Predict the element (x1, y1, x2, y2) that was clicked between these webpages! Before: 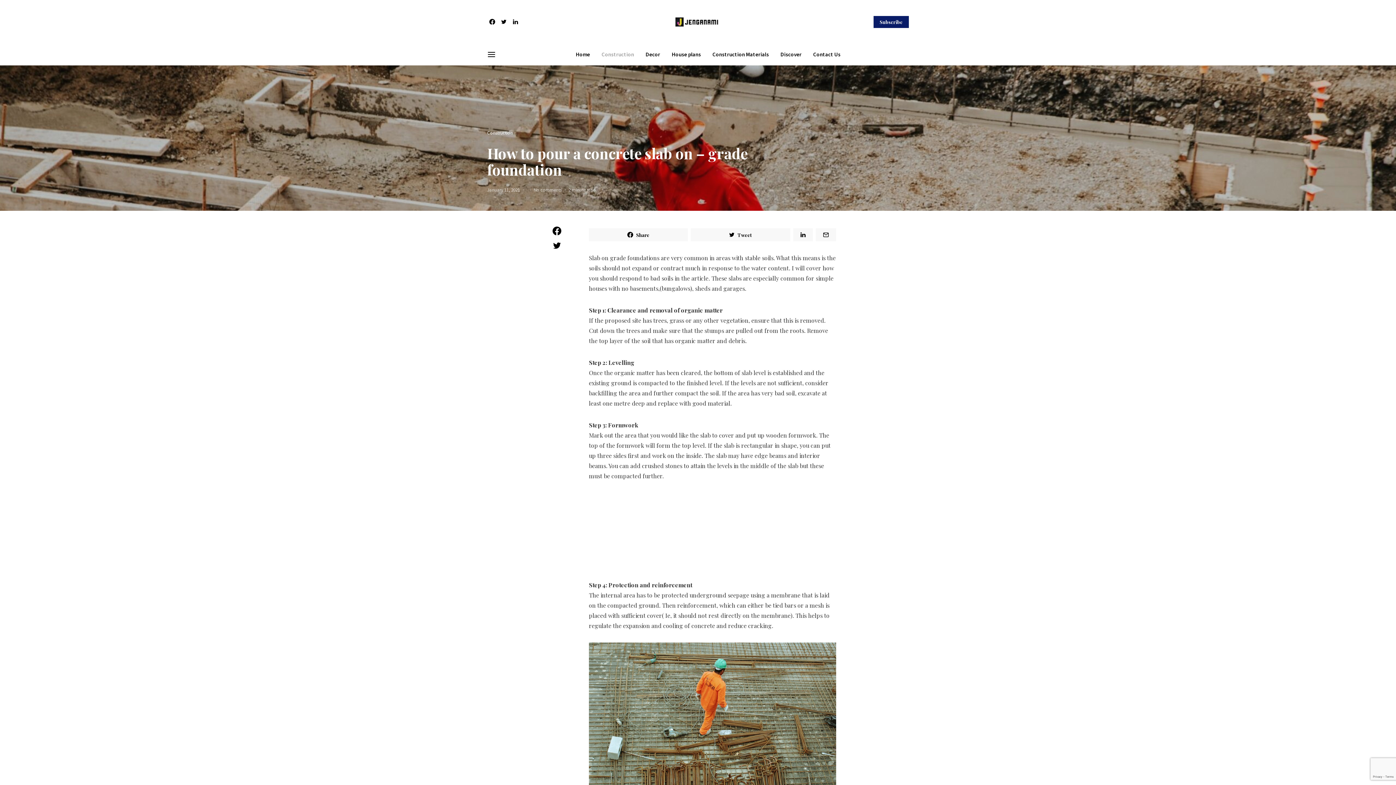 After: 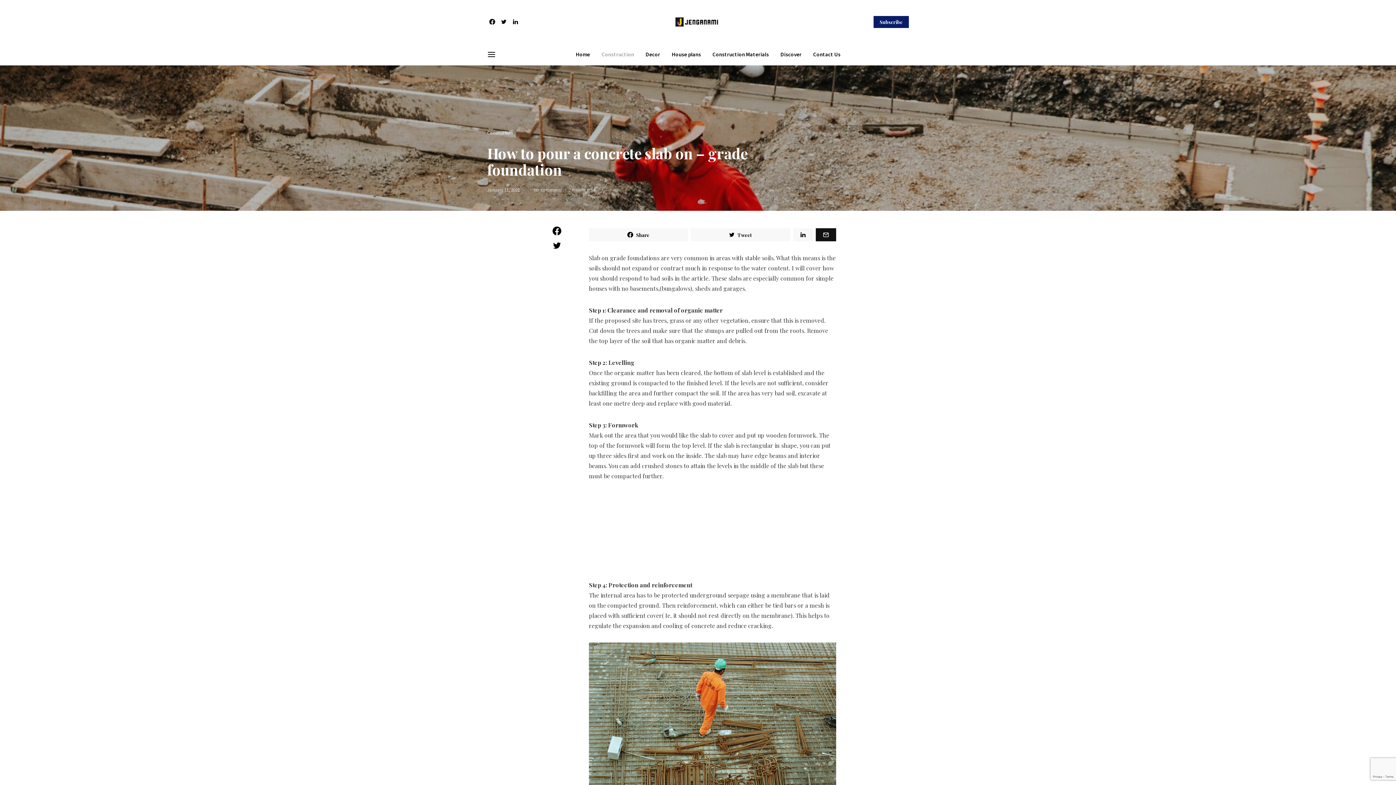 Action: bbox: (816, 228, 836, 241)